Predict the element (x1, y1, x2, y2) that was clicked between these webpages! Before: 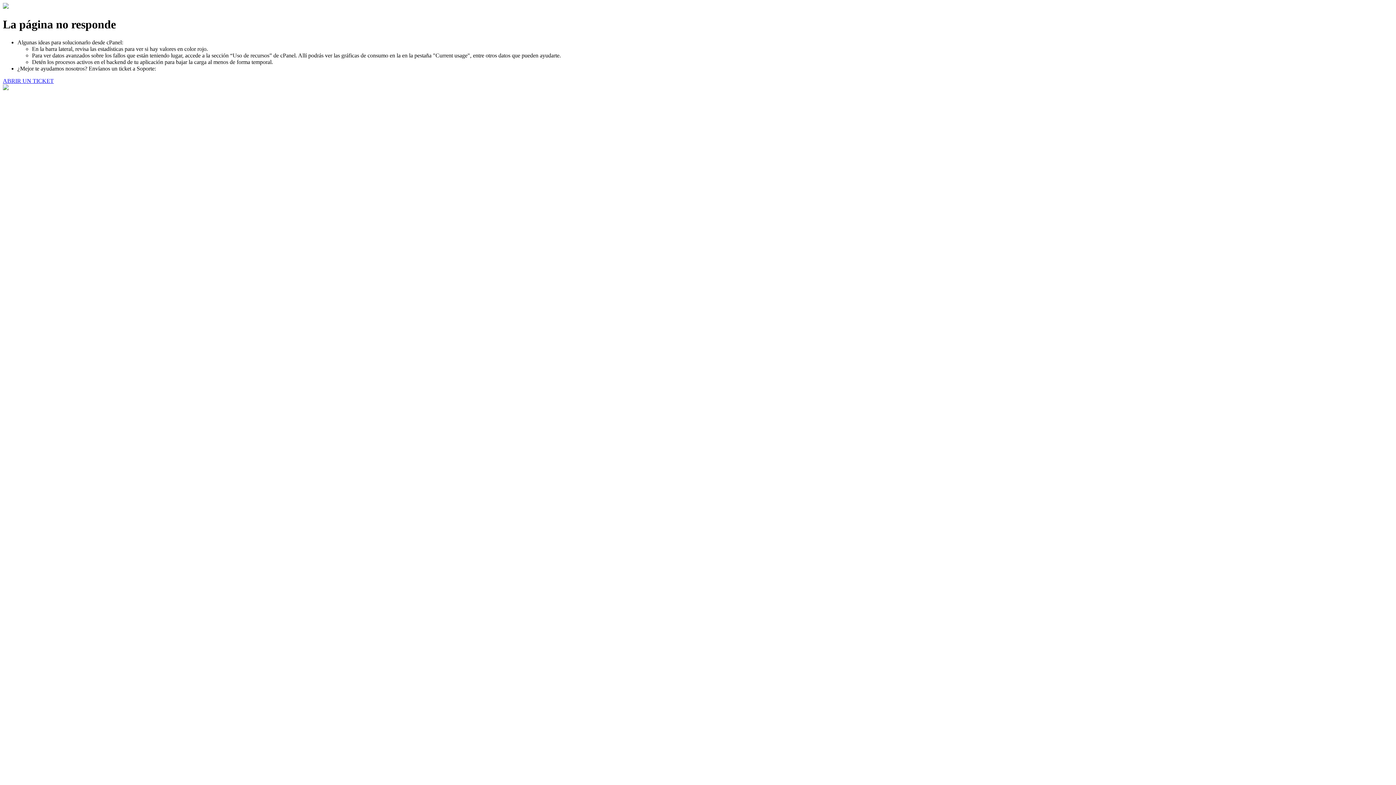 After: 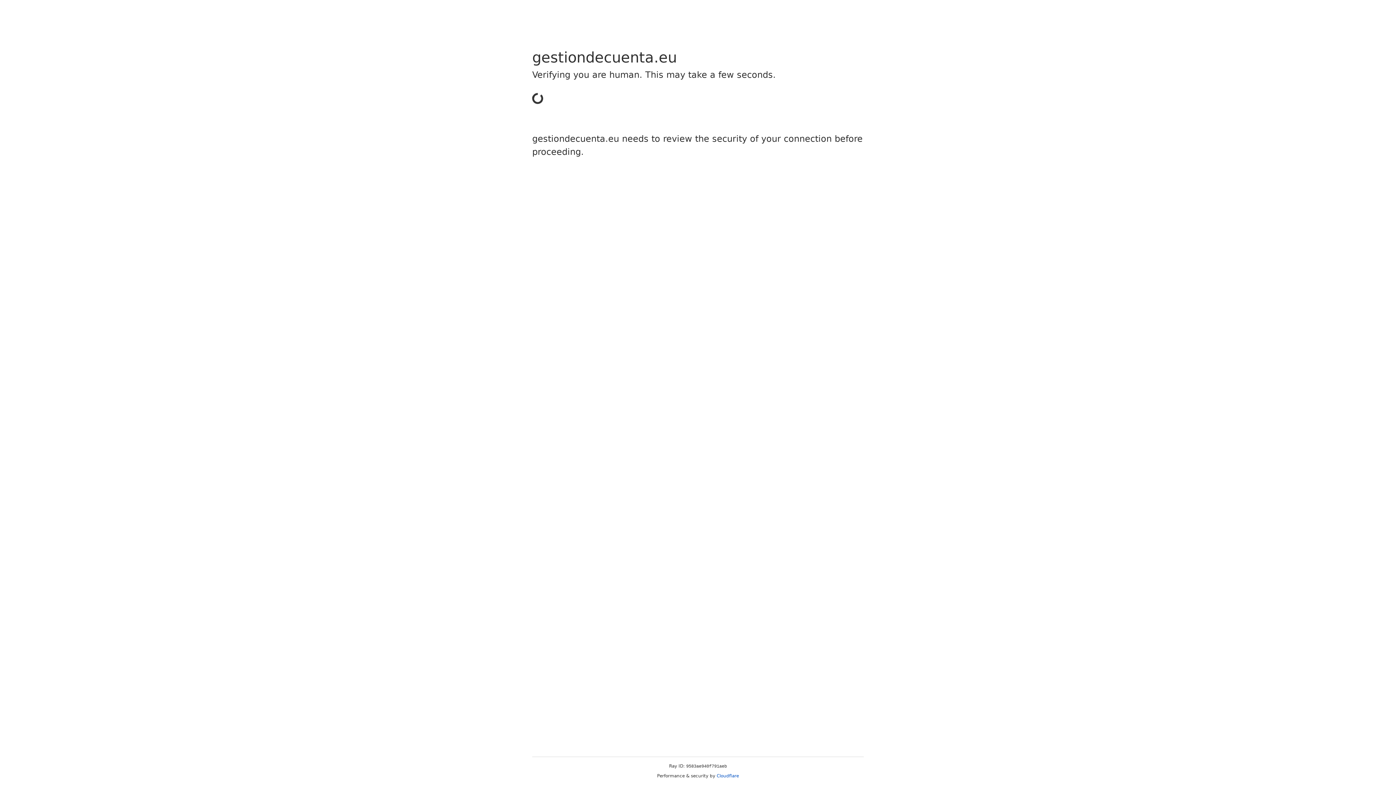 Action: bbox: (2, 77, 53, 83) label: ABRIR UN TICKET